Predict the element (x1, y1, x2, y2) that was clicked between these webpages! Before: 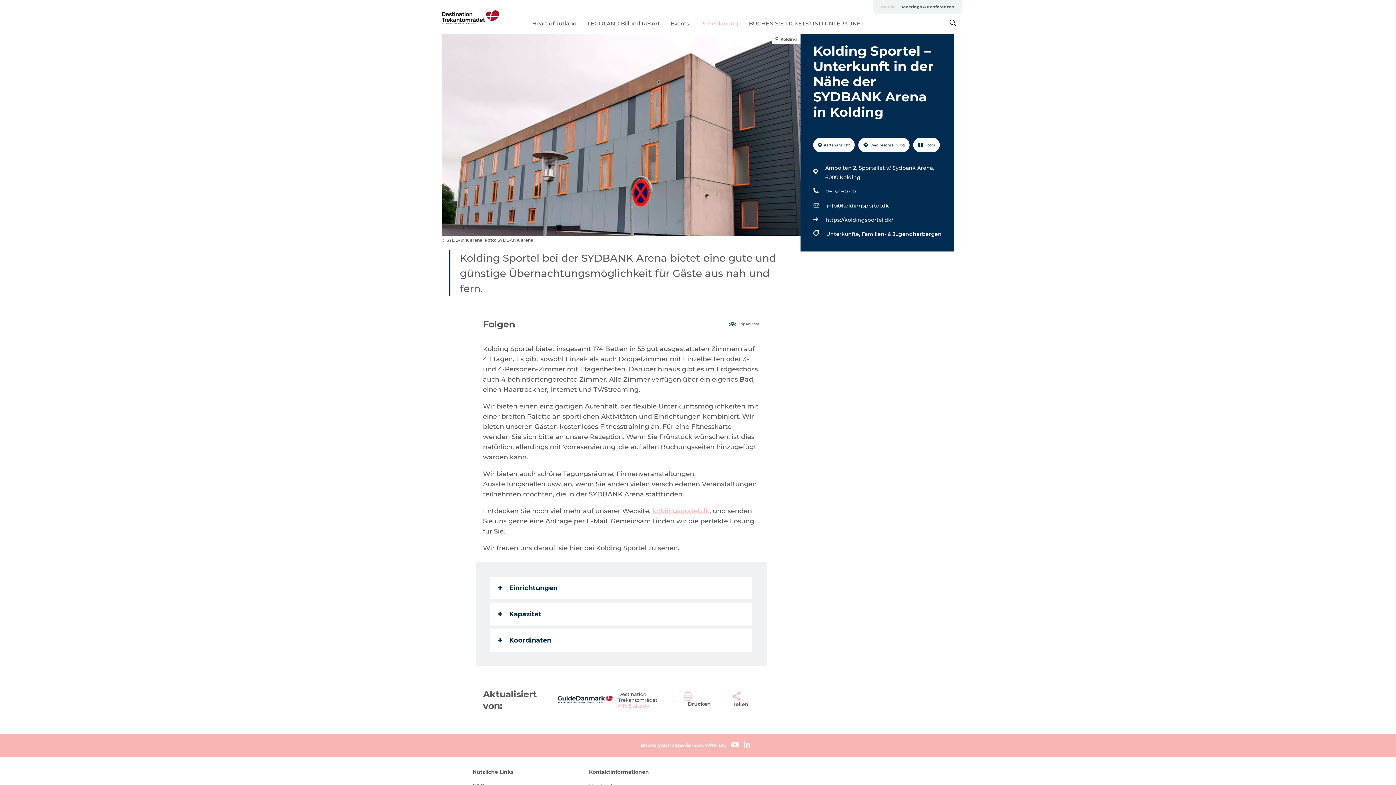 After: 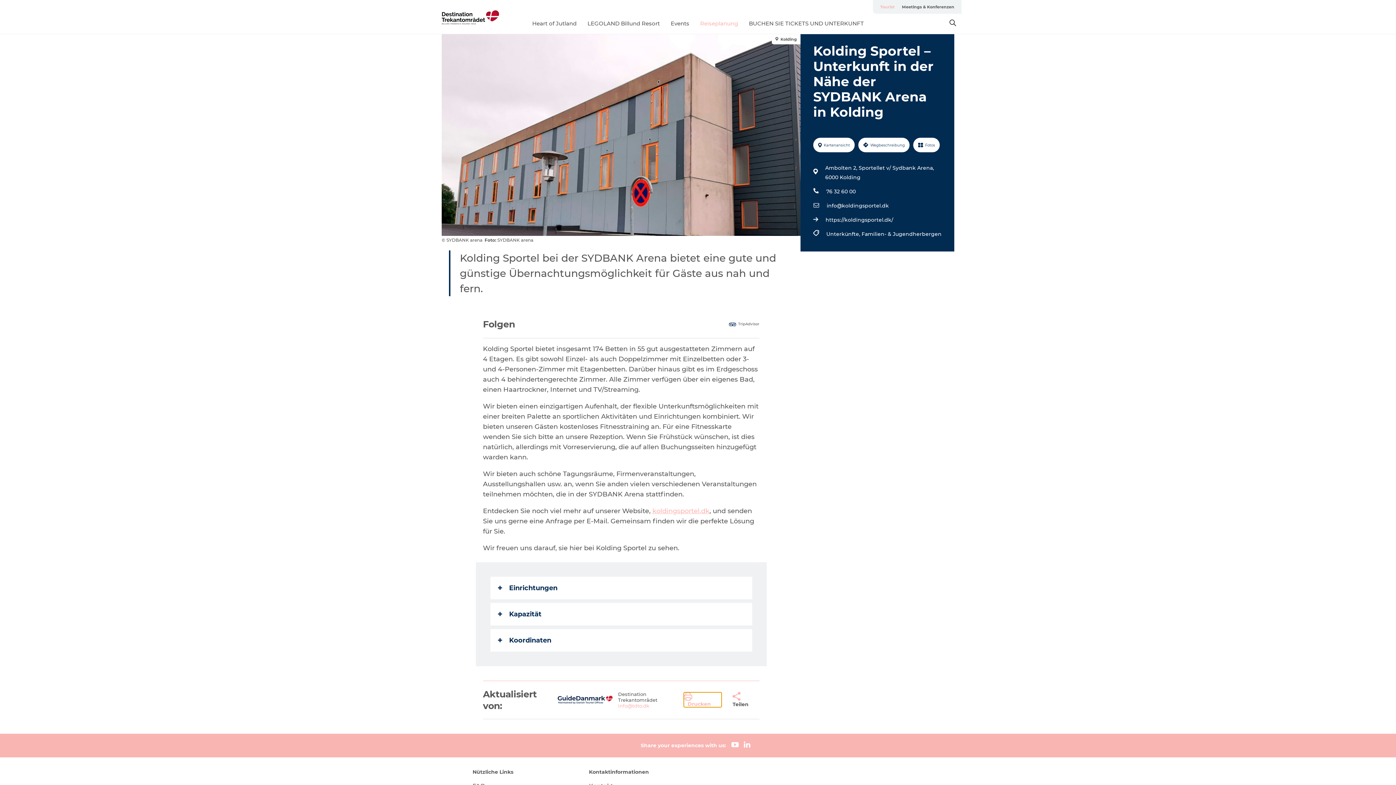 Action: bbox: (684, 692, 721, 707) label: Drucken